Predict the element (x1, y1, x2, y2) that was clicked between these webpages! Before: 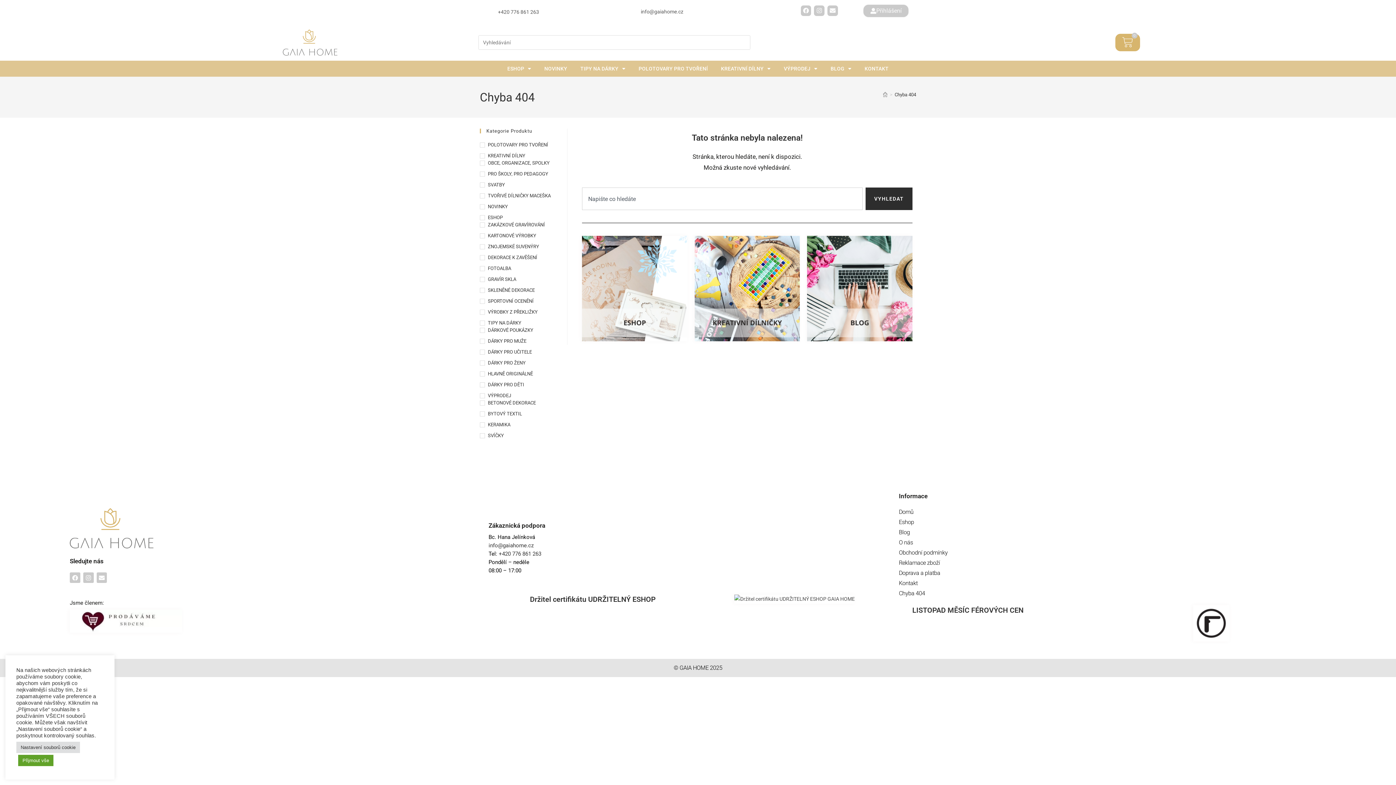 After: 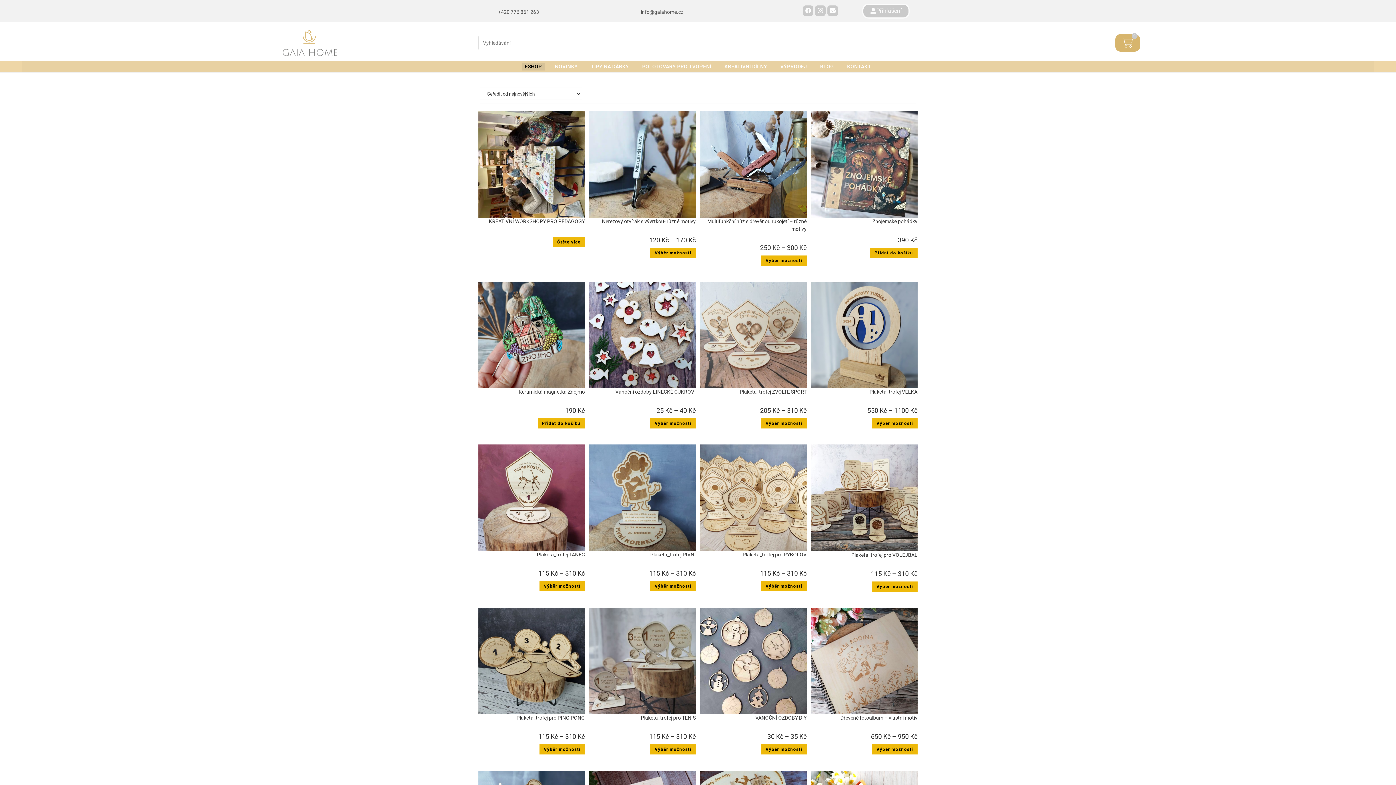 Action: bbox: (582, 236, 687, 341)